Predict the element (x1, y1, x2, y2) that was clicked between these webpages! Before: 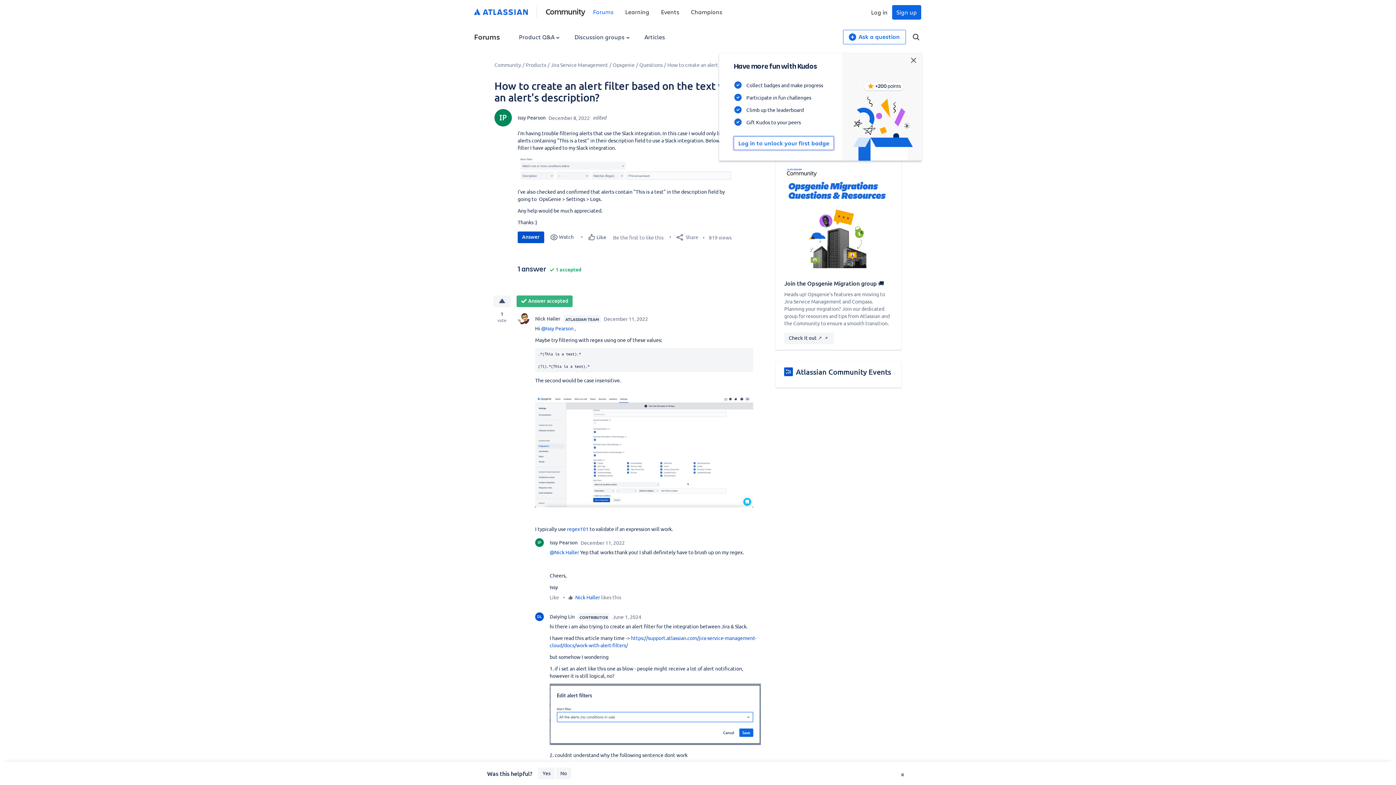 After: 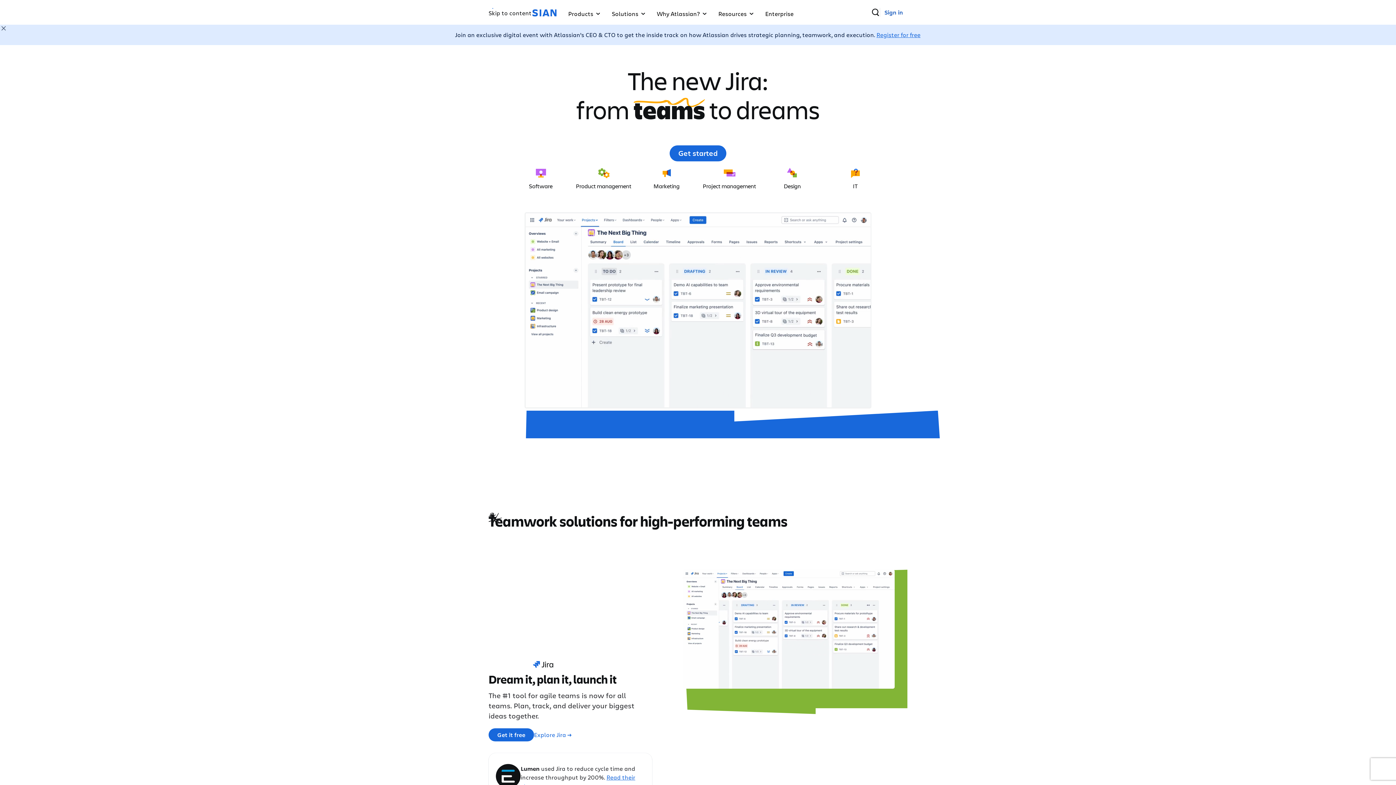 Action: bbox: (474, 6, 528, 18)